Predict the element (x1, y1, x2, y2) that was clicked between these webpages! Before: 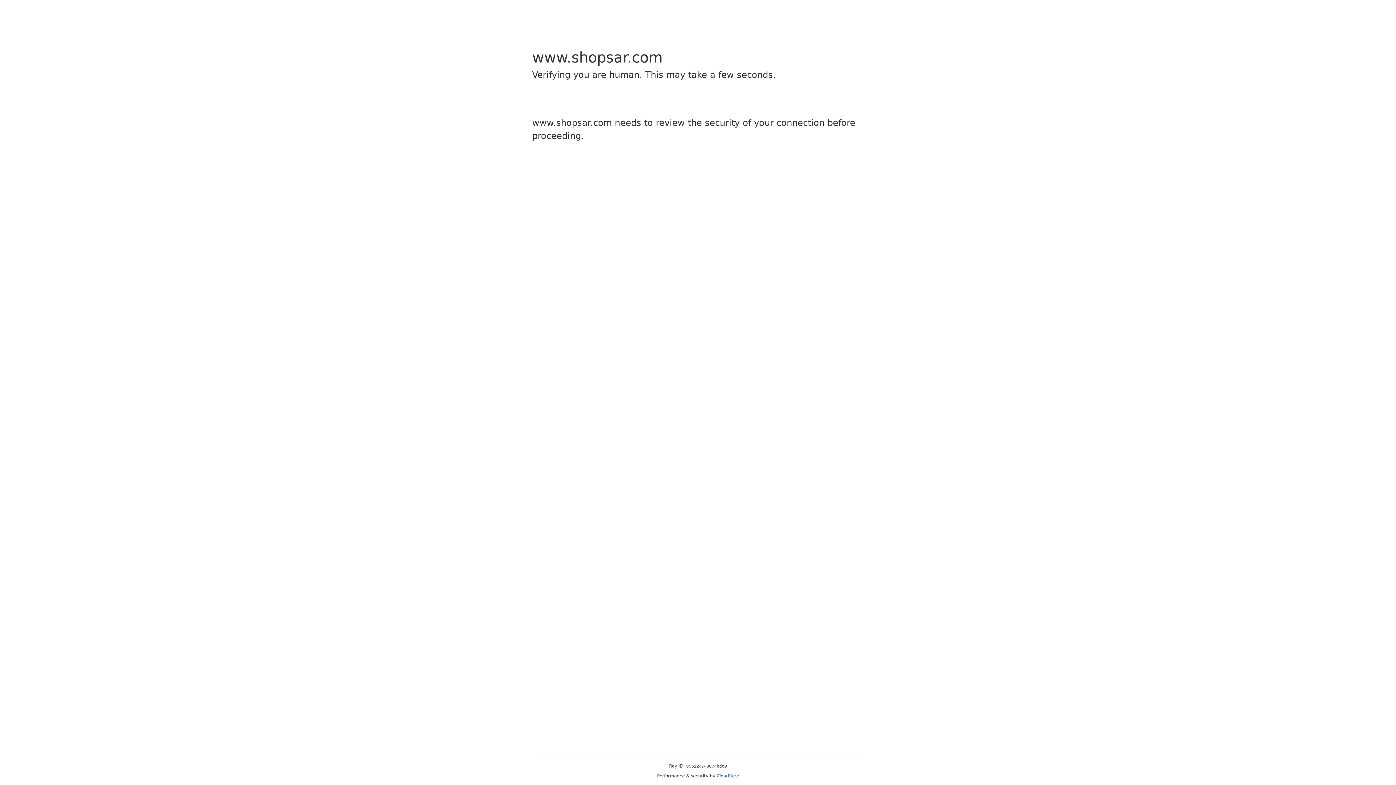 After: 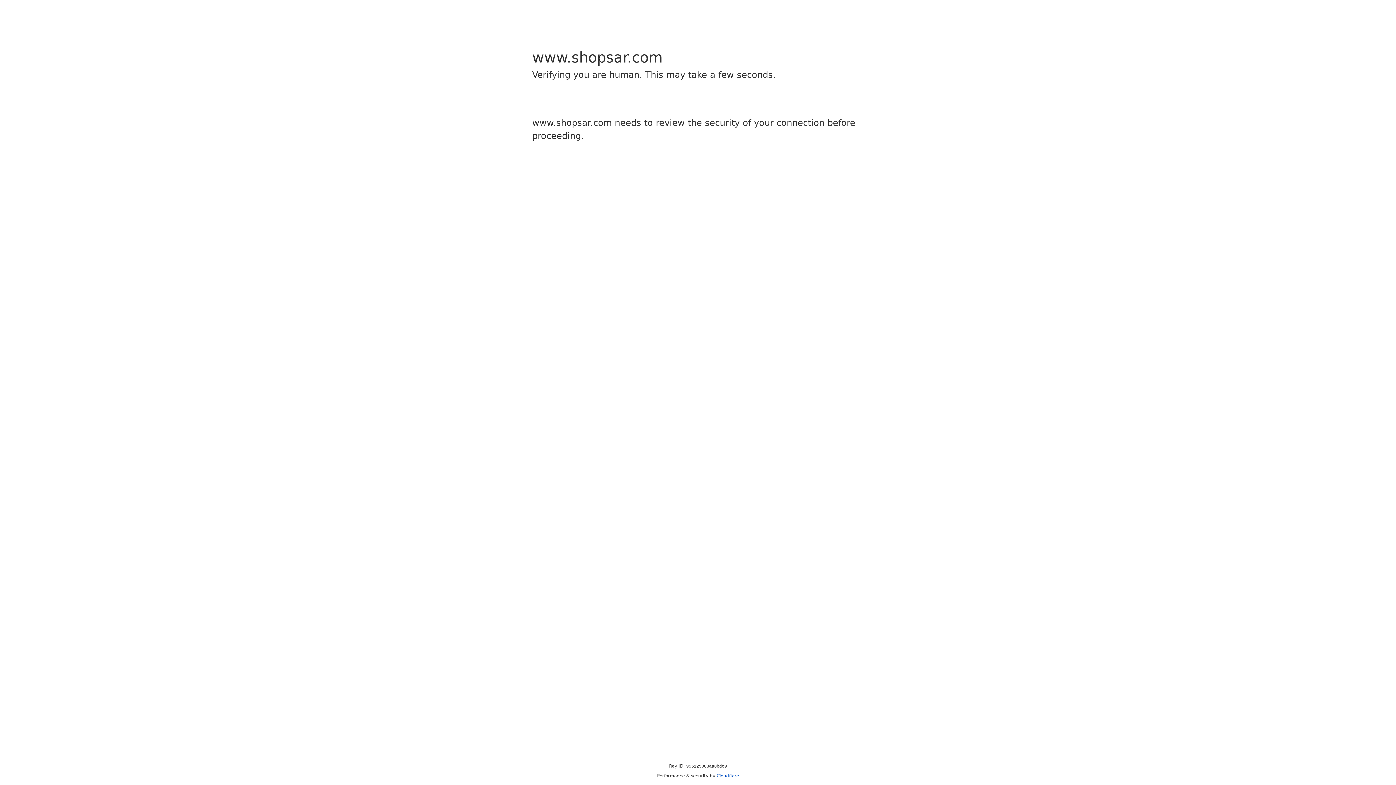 Action: label: Cloudflare bbox: (716, 773, 739, 778)